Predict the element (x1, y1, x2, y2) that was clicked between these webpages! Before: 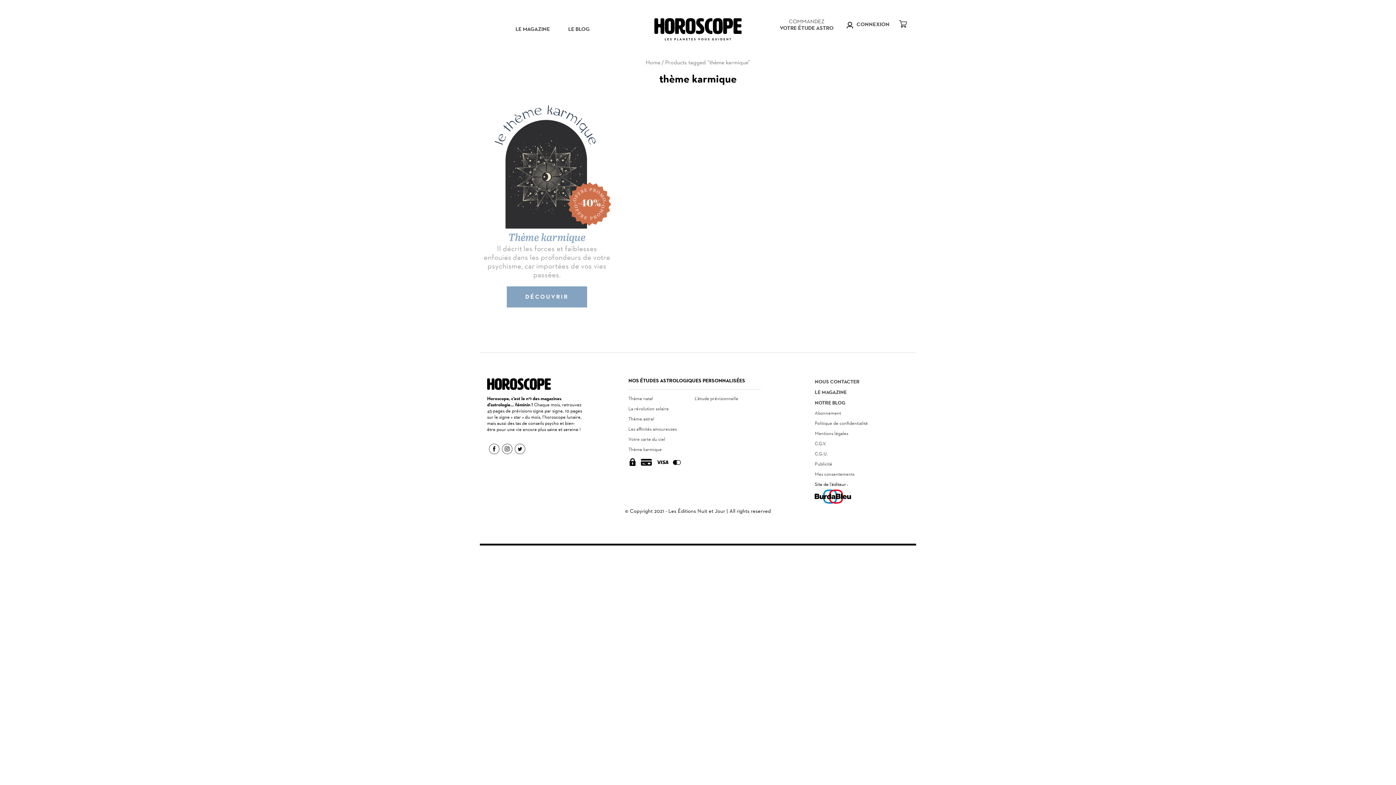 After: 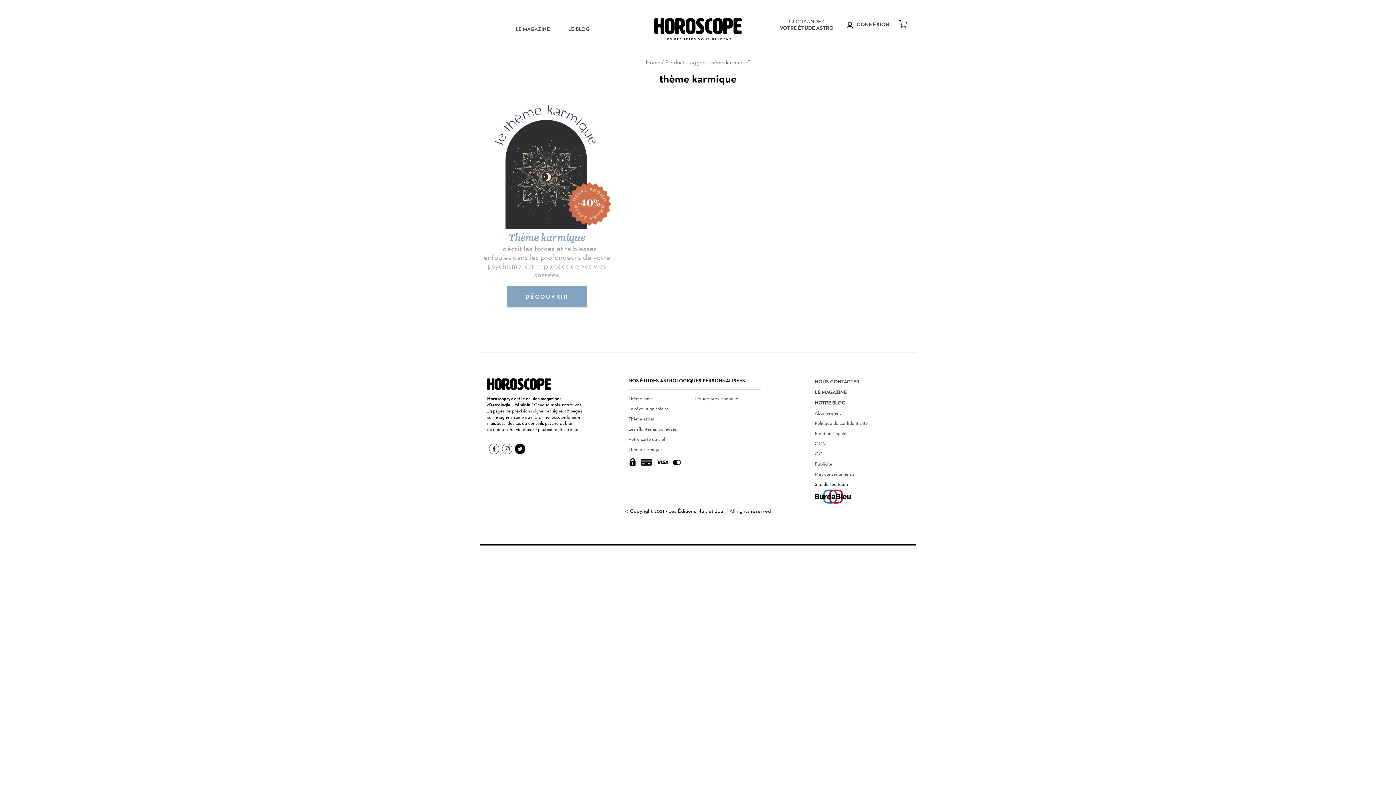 Action: bbox: (514, 443, 525, 454)